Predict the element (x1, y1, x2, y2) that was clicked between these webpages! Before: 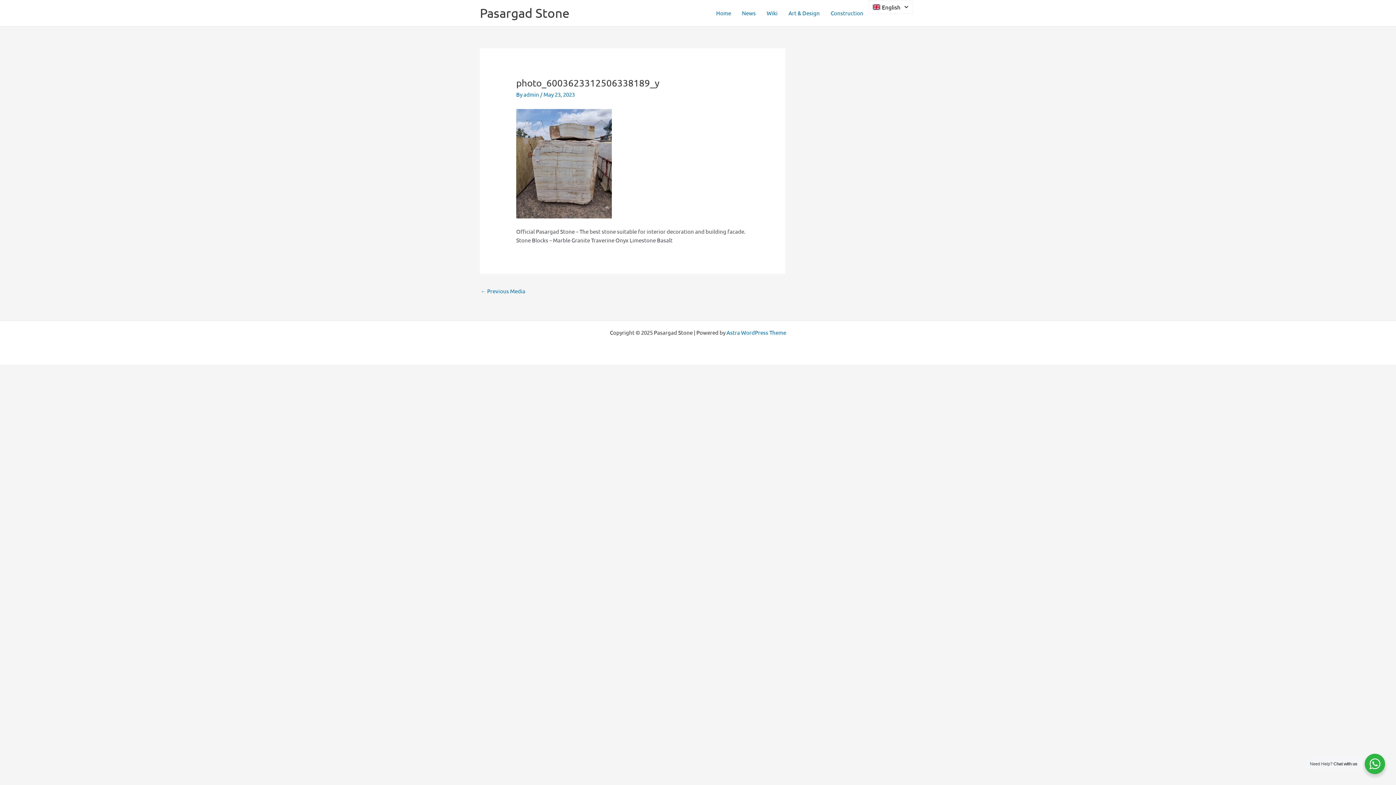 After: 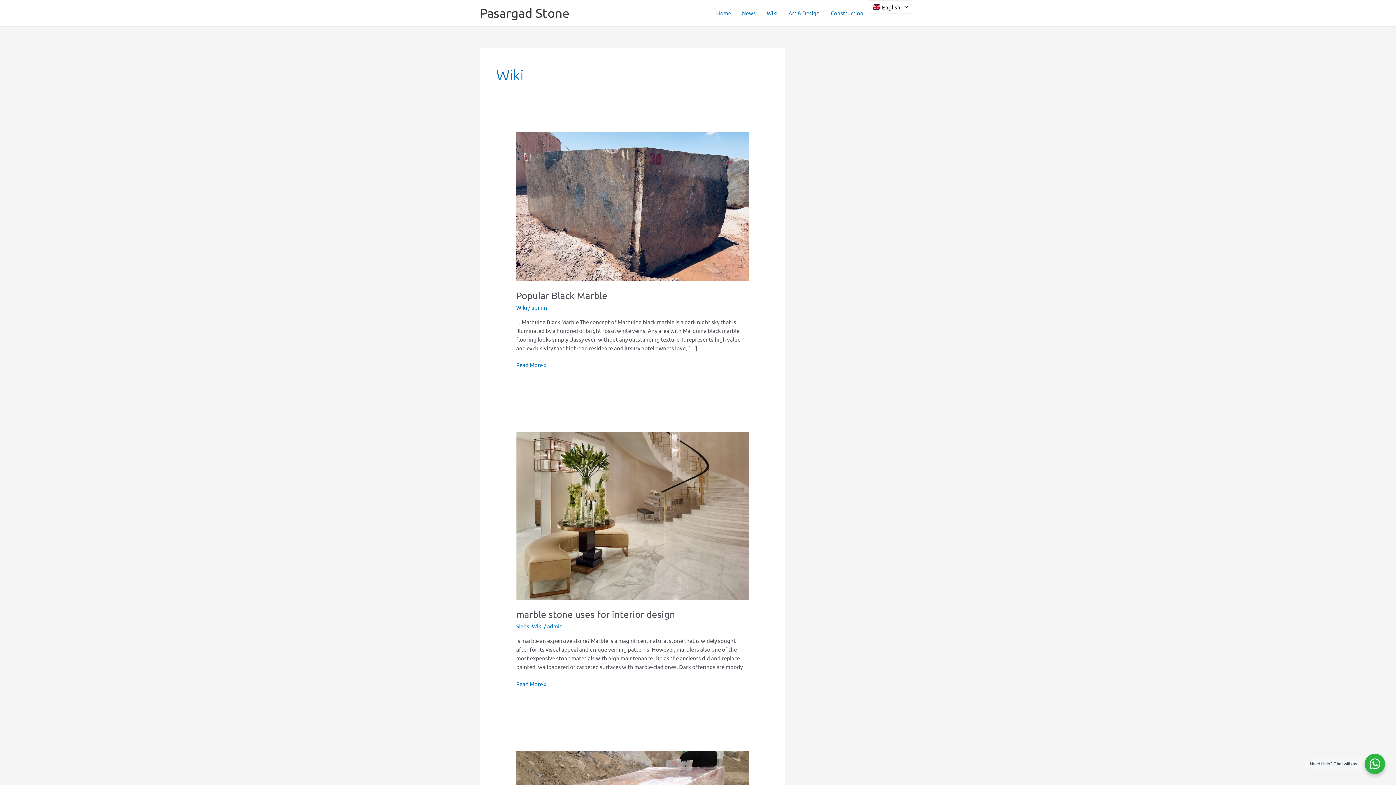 Action: bbox: (761, 0, 783, 25) label: Wiki